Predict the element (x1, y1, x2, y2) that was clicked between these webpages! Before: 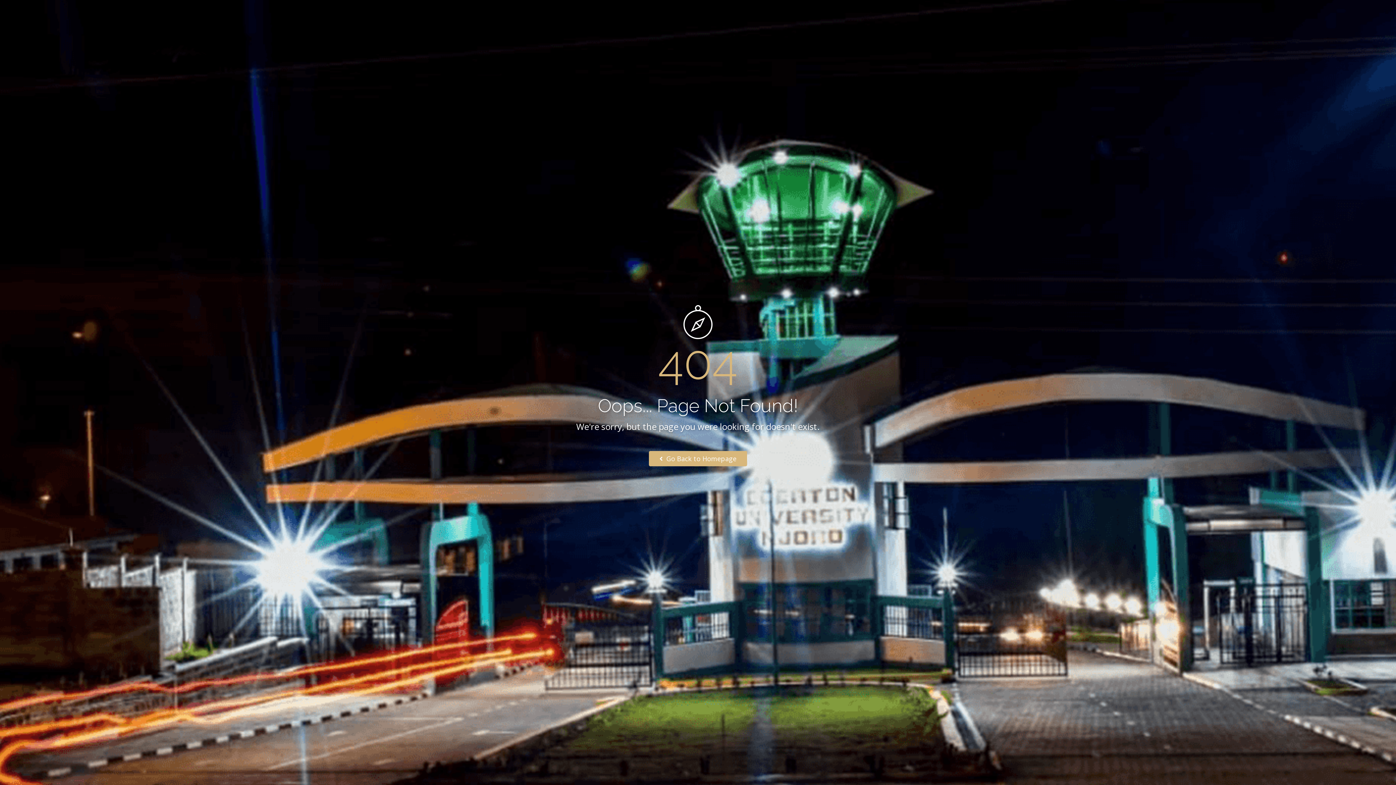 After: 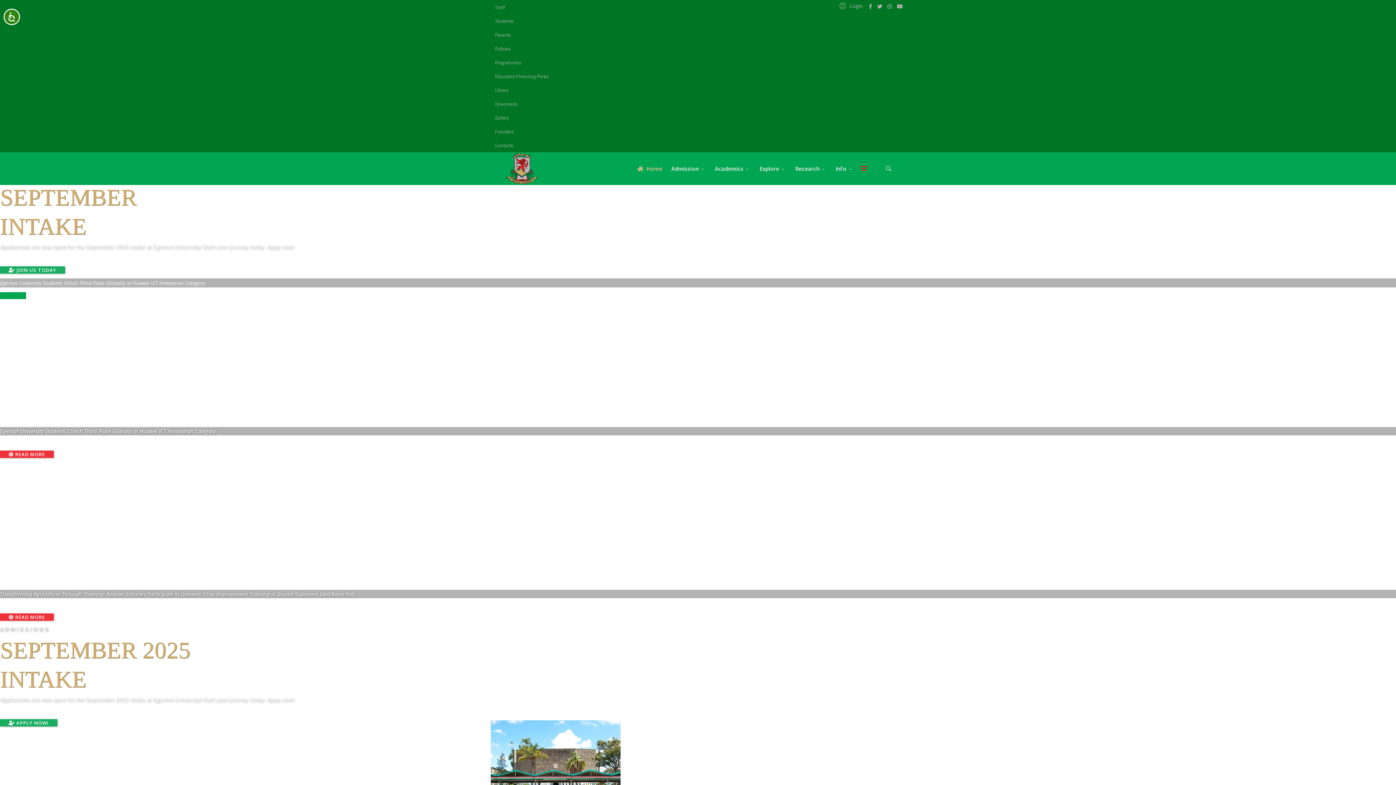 Action: bbox: (649, 451, 747, 466) label:  Go Back to Homepage